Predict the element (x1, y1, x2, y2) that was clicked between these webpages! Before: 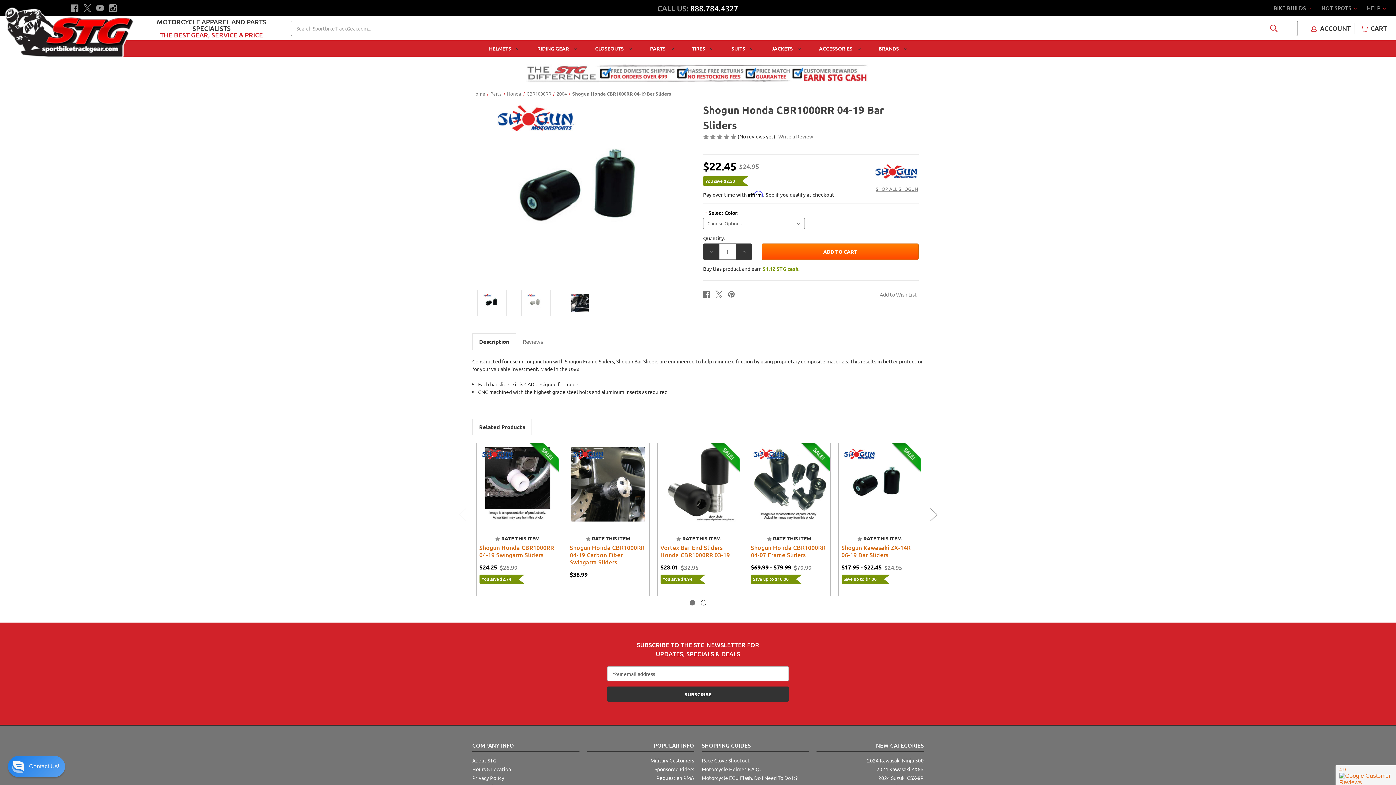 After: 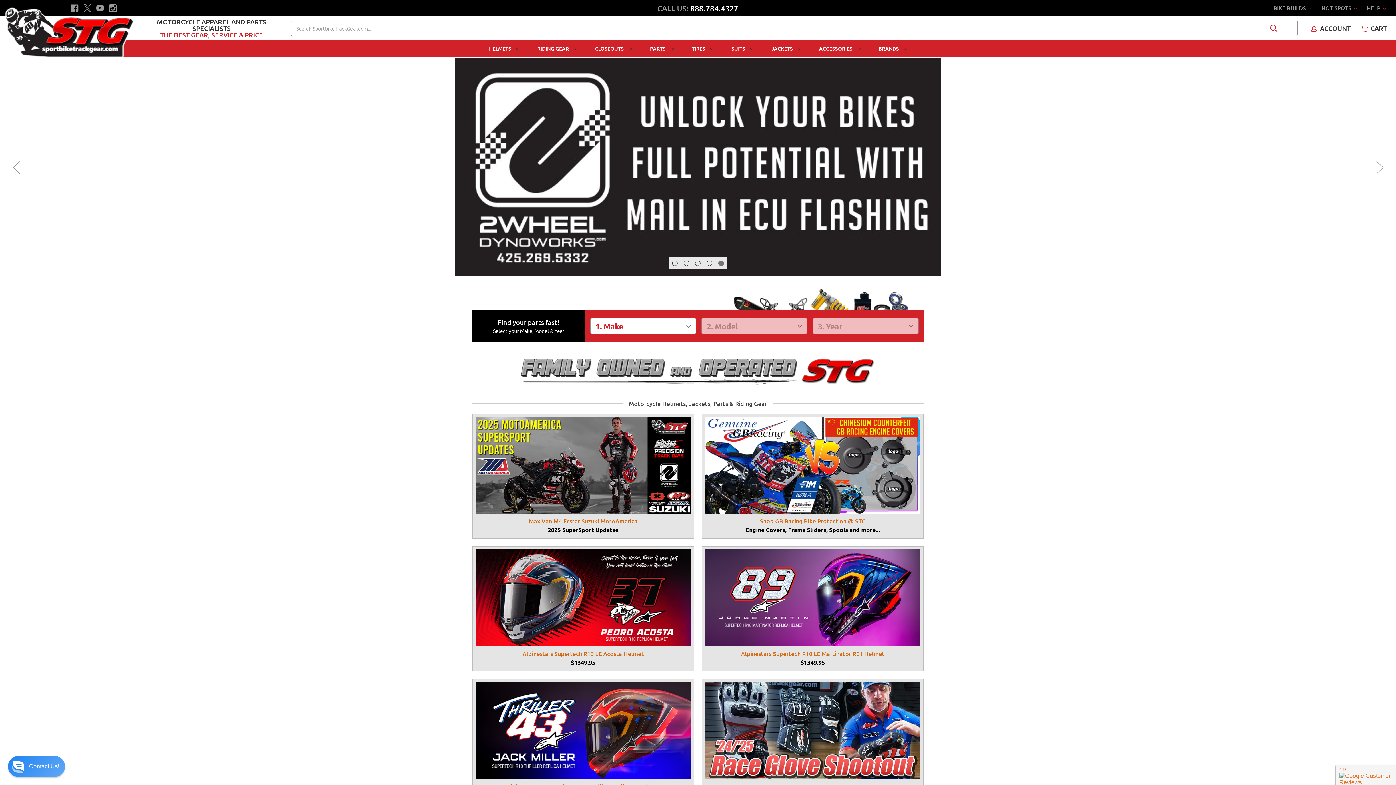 Action: label: Home bbox: (472, 90, 485, 96)